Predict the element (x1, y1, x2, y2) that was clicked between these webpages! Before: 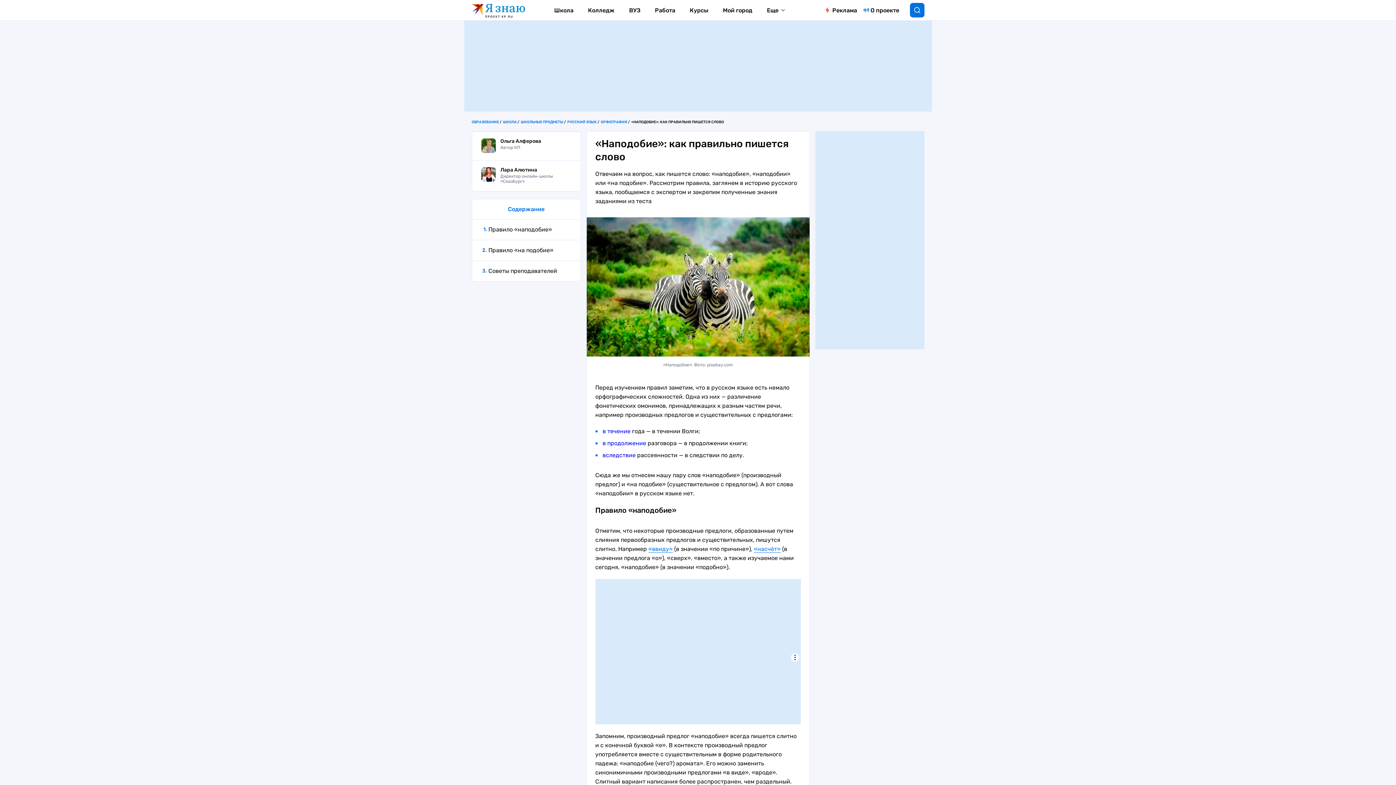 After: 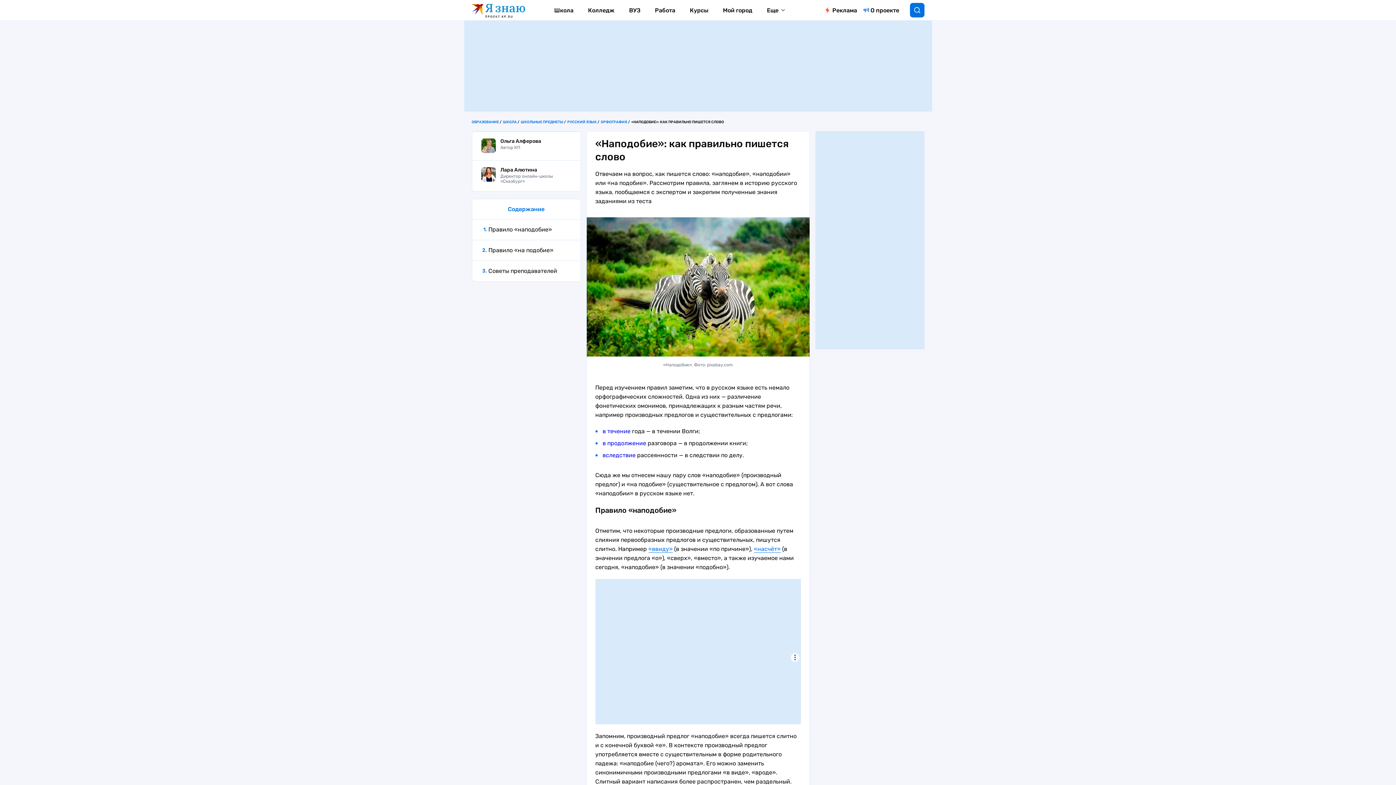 Action: bbox: (602, 428, 630, 434) label: в течение